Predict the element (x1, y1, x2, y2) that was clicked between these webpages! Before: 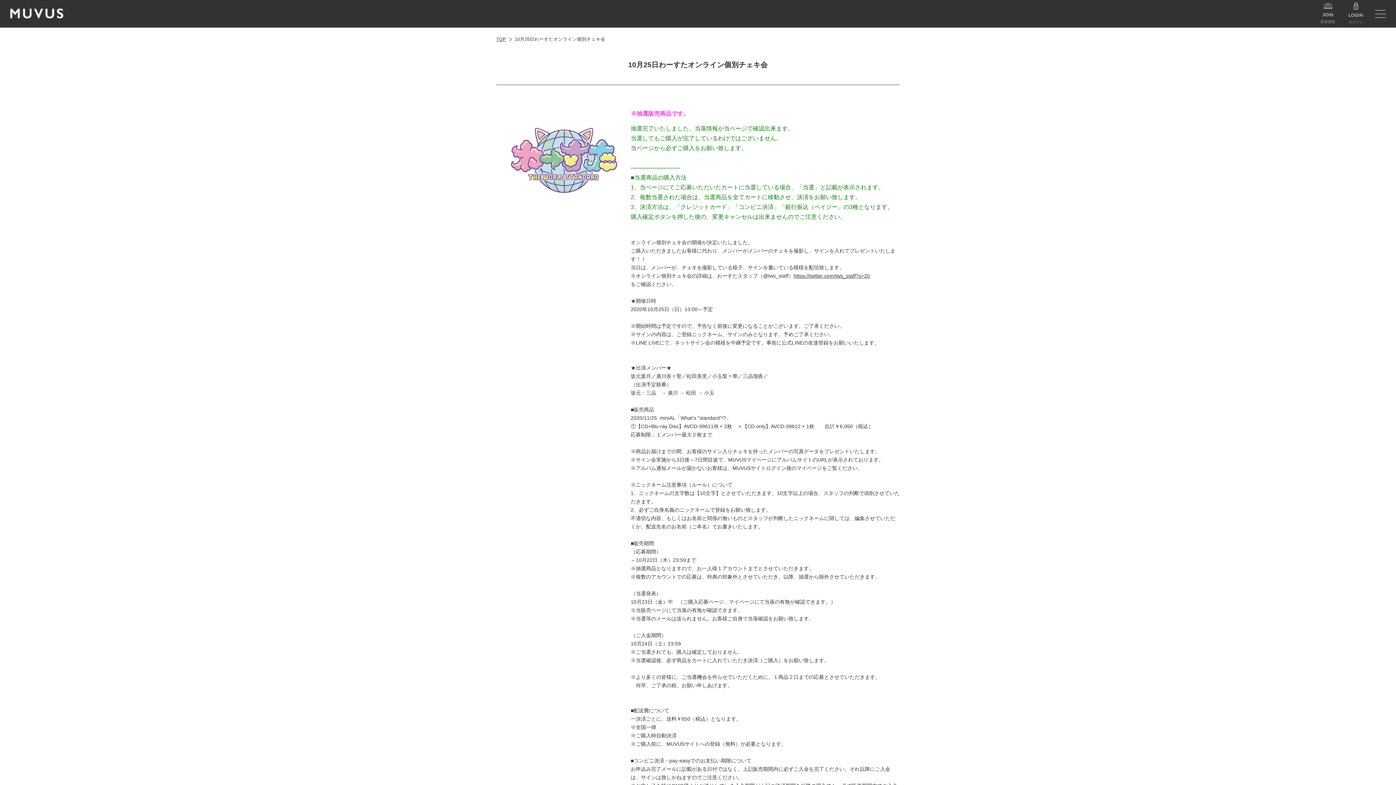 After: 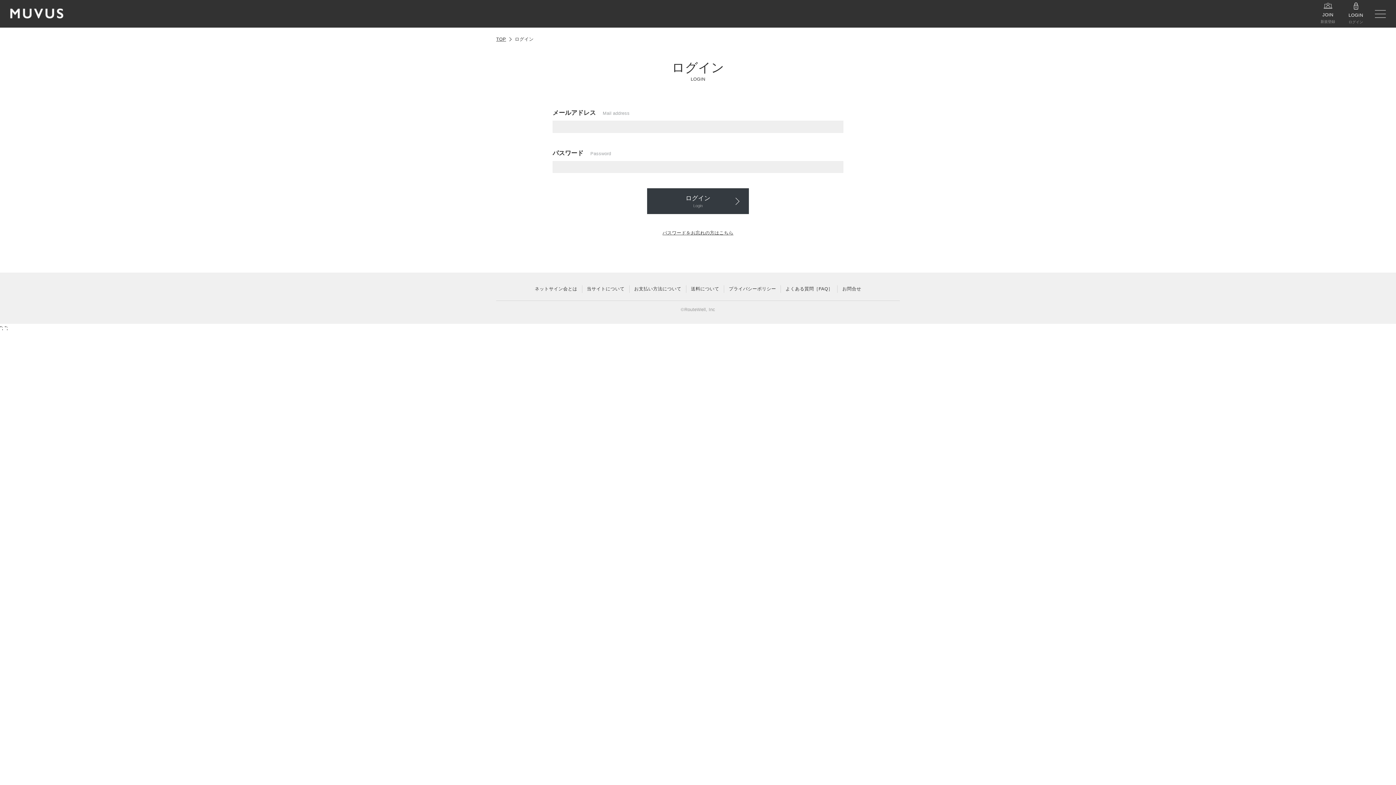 Action: label: LOGIN
ログイン bbox: (1347, 2, 1365, 25)